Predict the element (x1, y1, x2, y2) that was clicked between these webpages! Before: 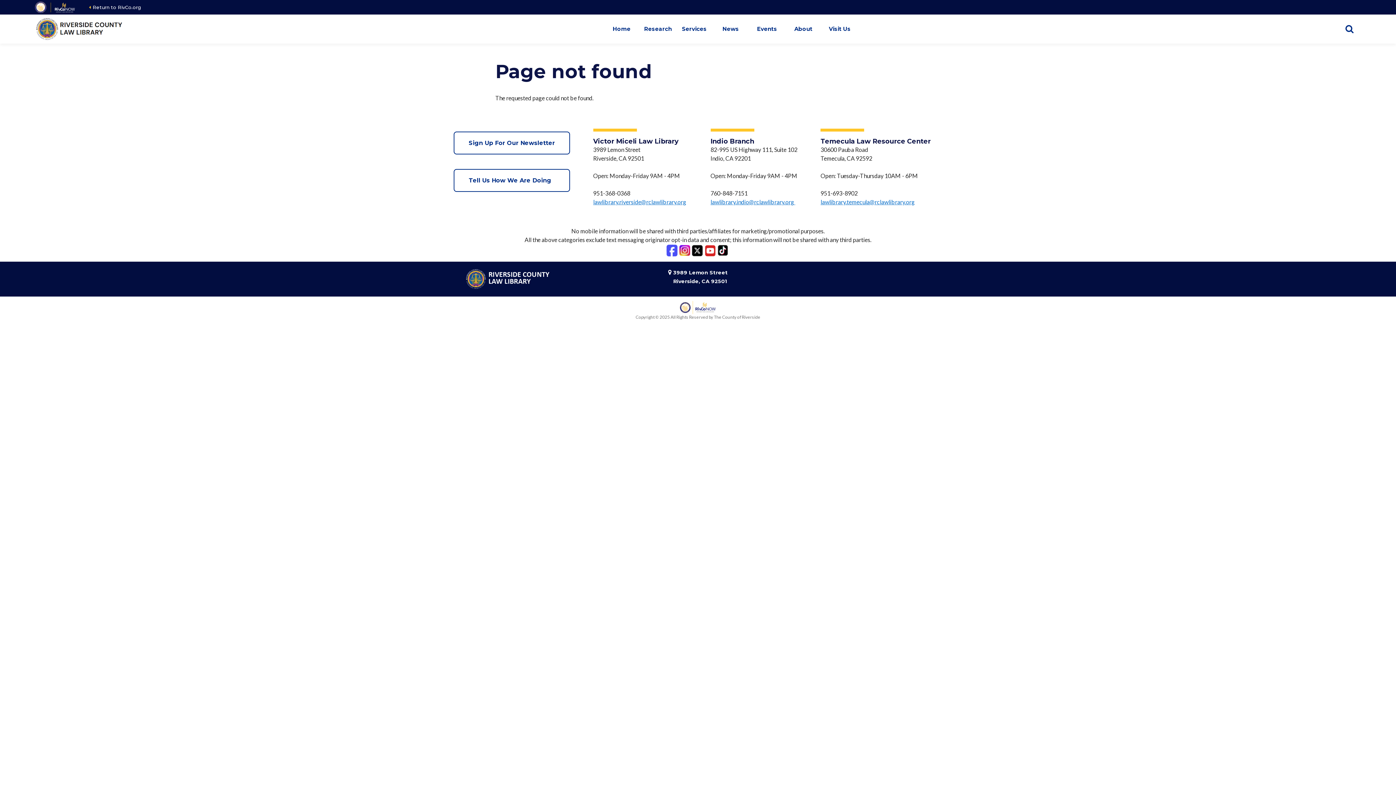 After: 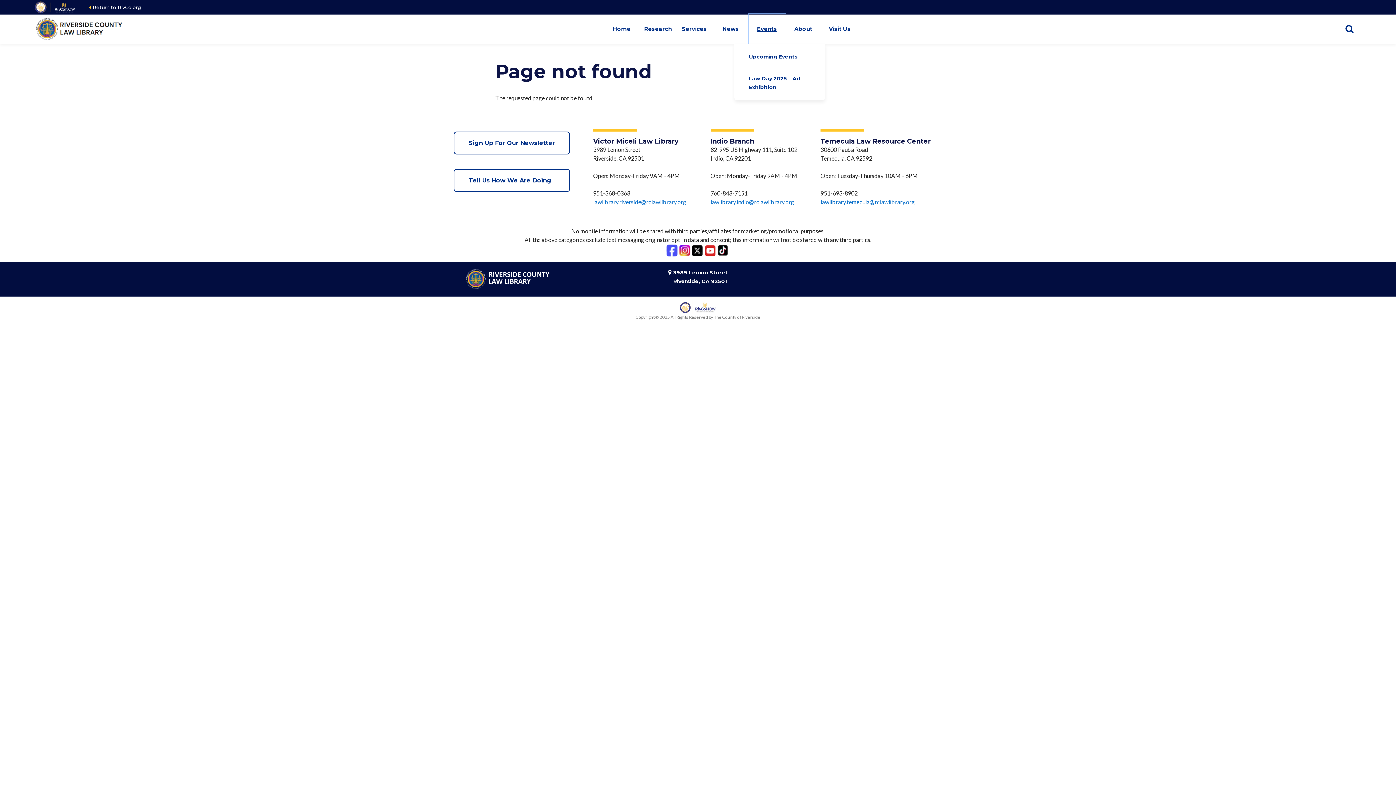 Action: label: Events bbox: (749, 14, 785, 43)